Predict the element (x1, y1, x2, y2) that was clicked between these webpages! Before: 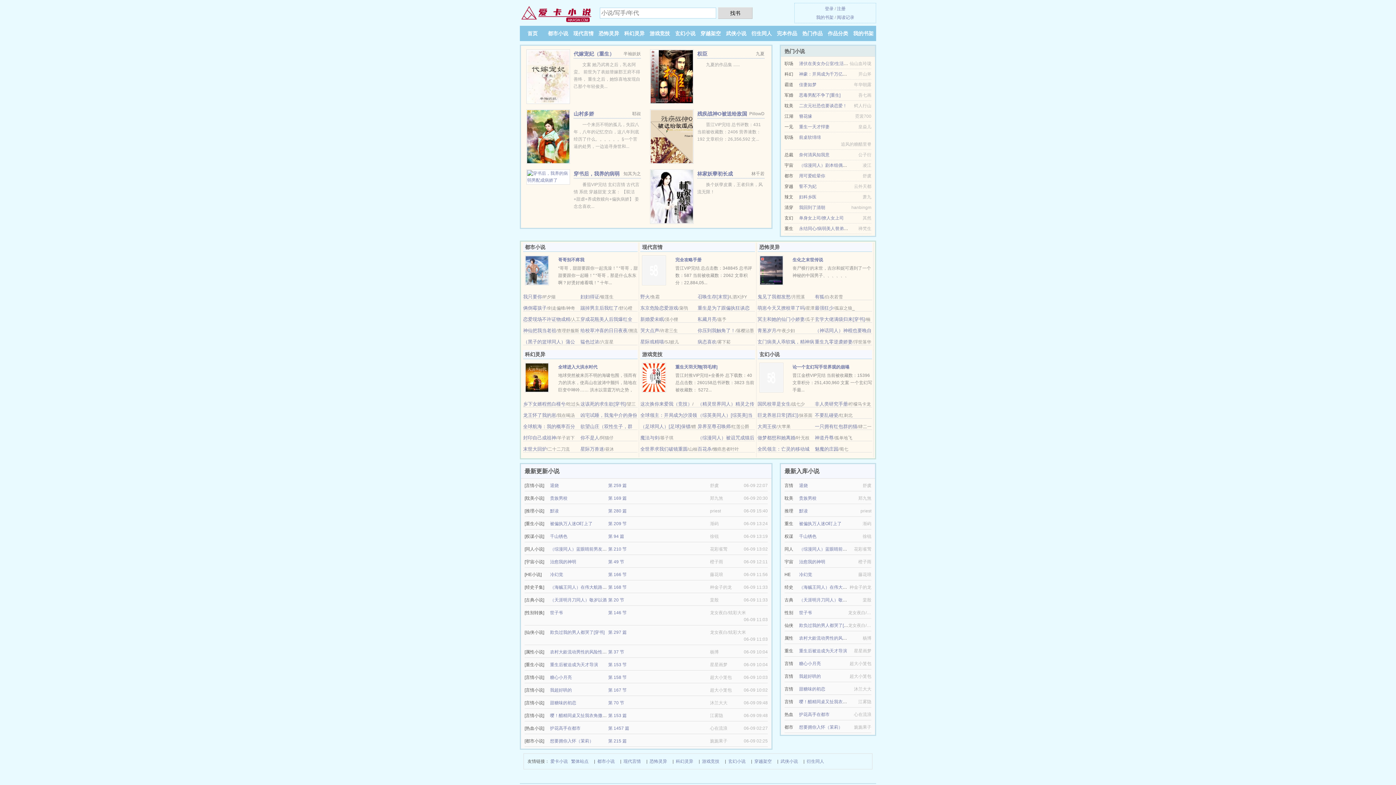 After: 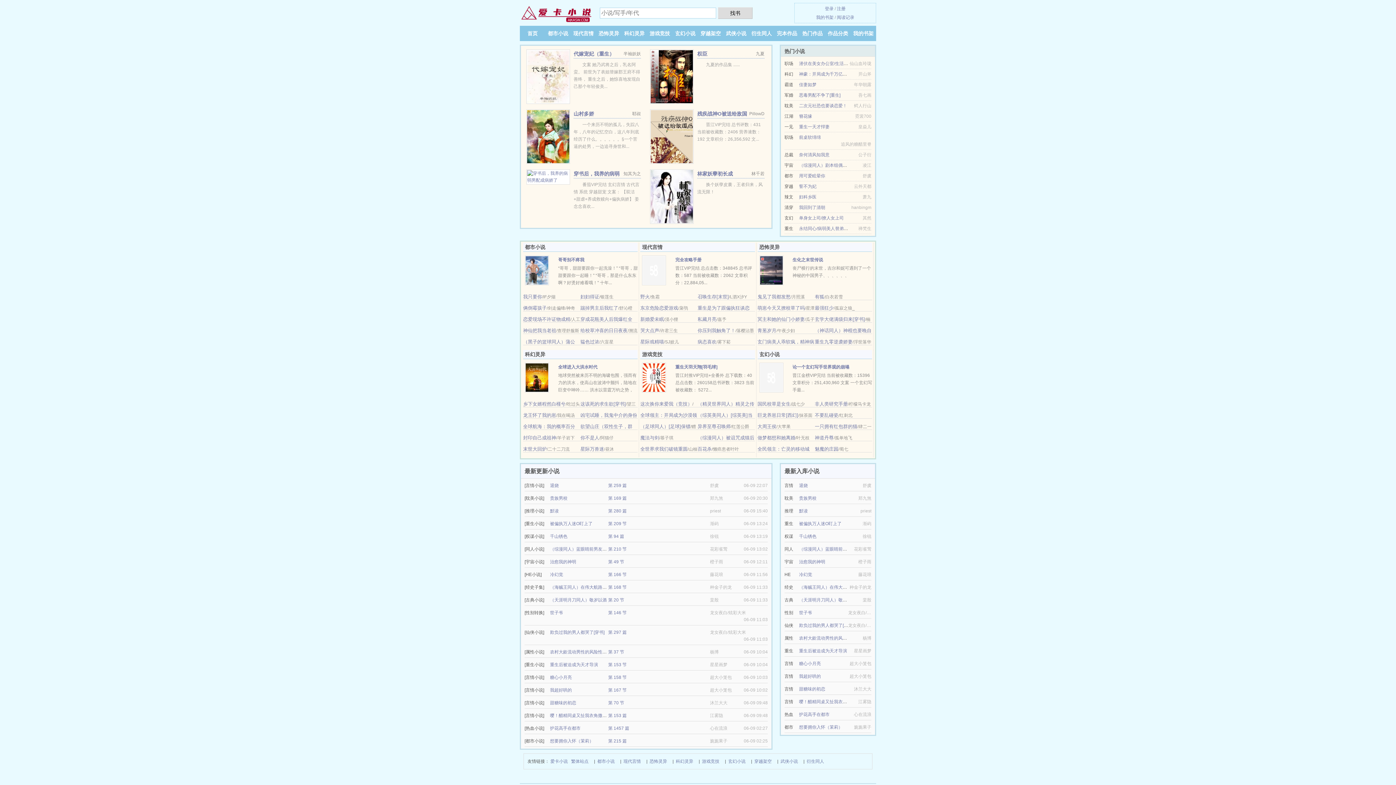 Action: bbox: (815, 435, 833, 440) label: 神道丹尊